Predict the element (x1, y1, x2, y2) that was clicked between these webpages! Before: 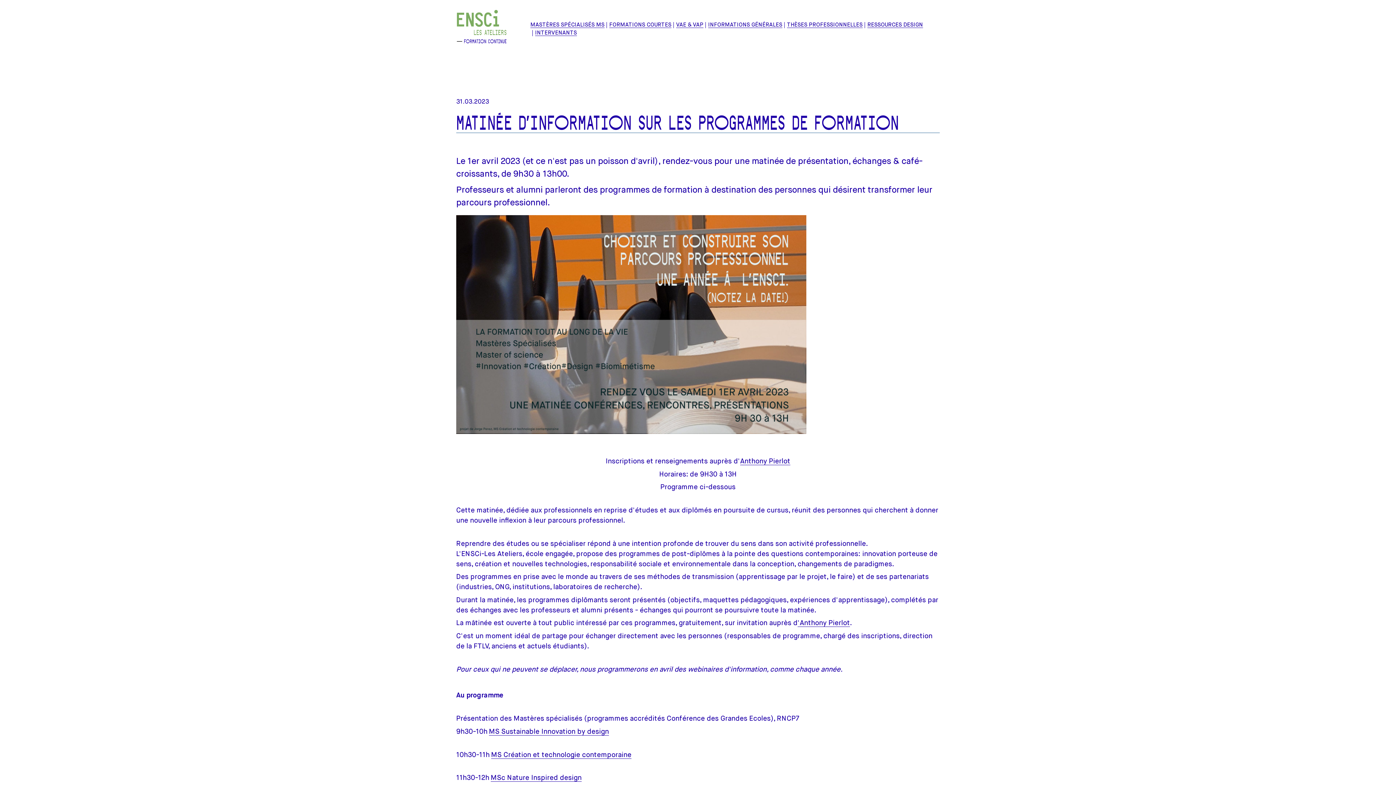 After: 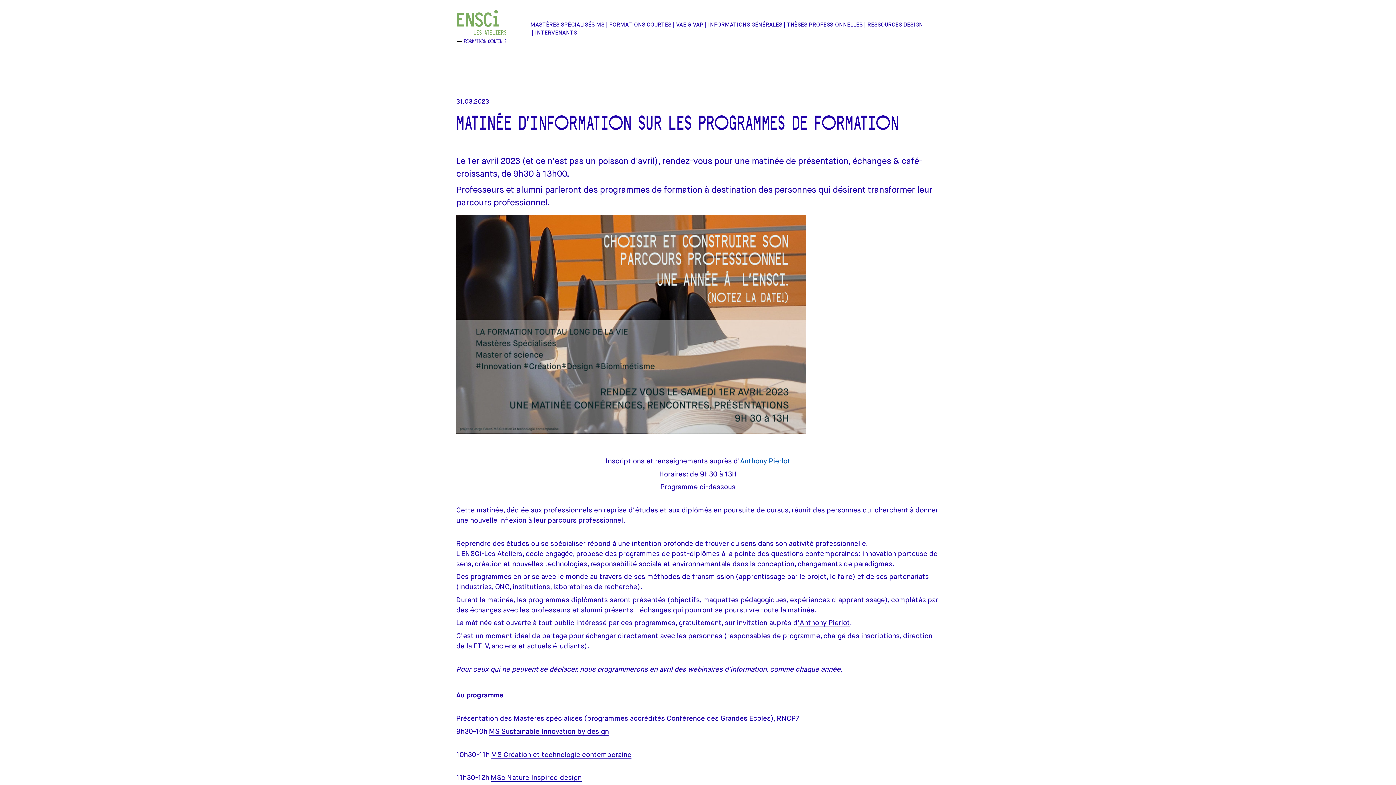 Action: label: Anthony Pierlot bbox: (740, 457, 790, 465)